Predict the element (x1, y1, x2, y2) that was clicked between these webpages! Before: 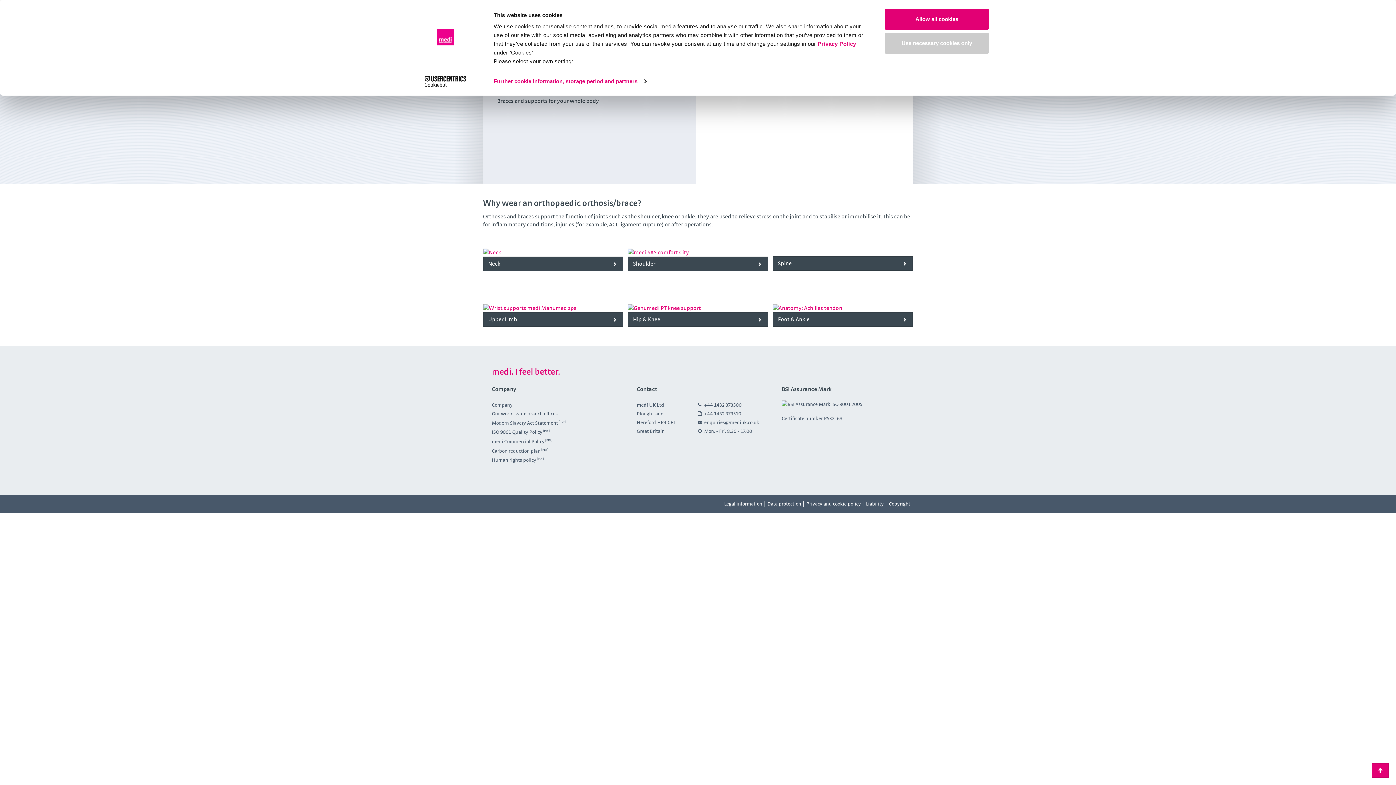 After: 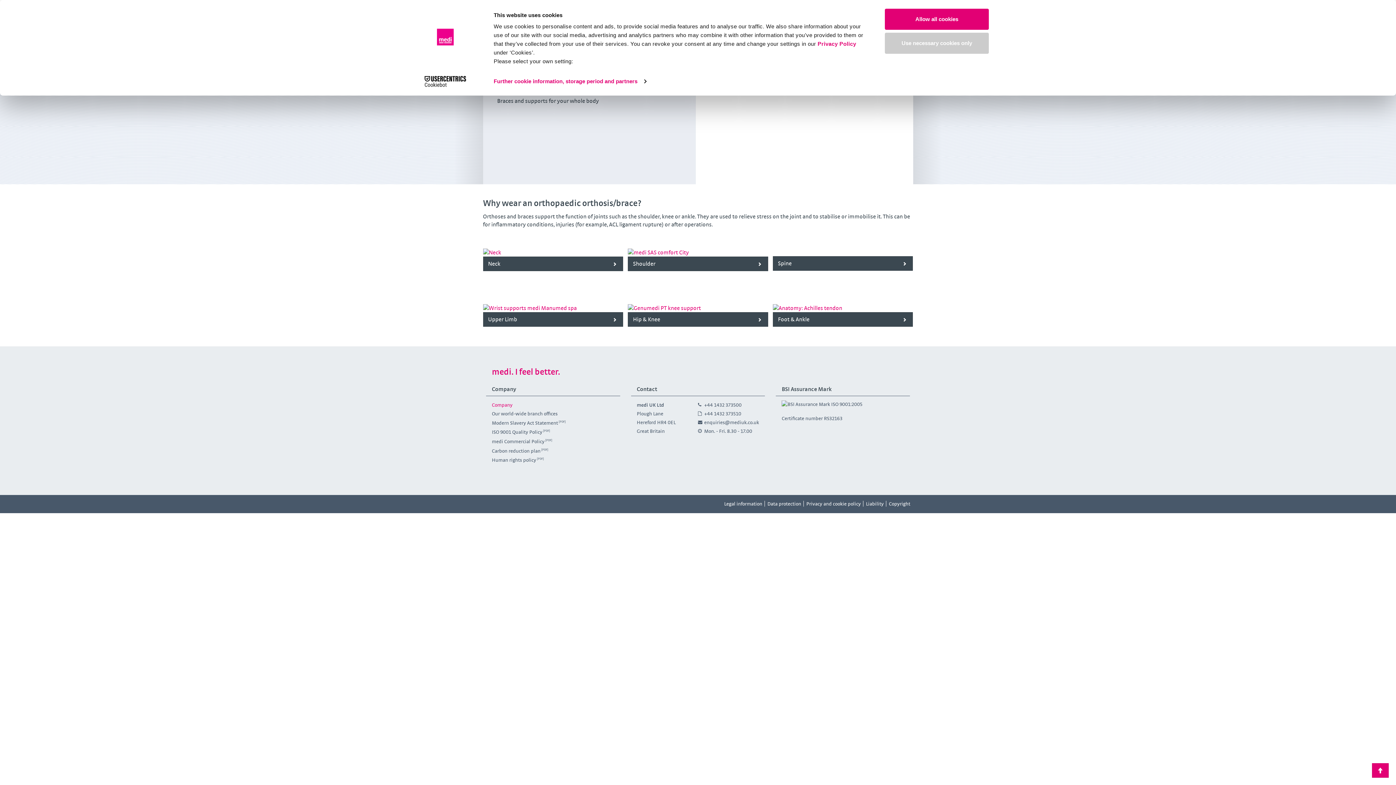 Action: label: Company bbox: (492, 401, 512, 408)